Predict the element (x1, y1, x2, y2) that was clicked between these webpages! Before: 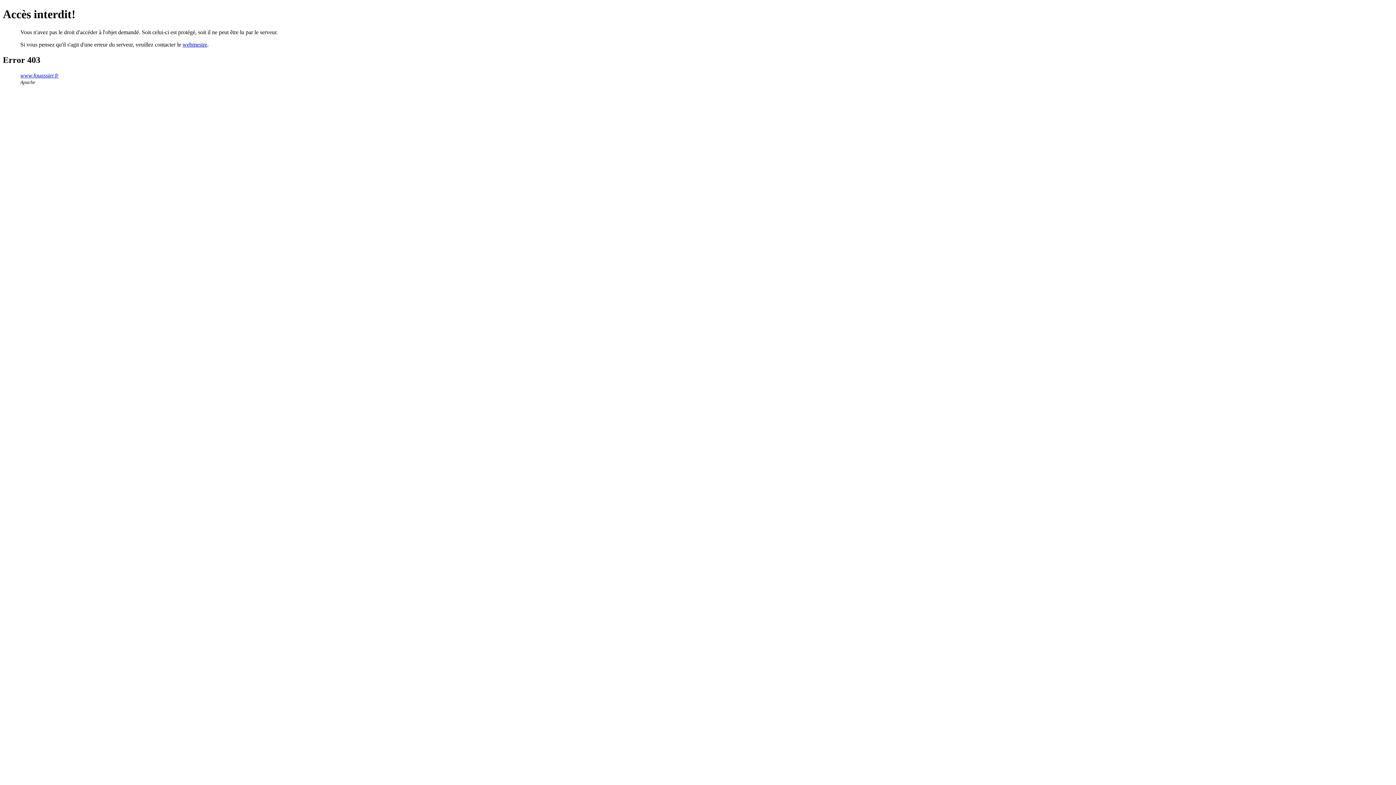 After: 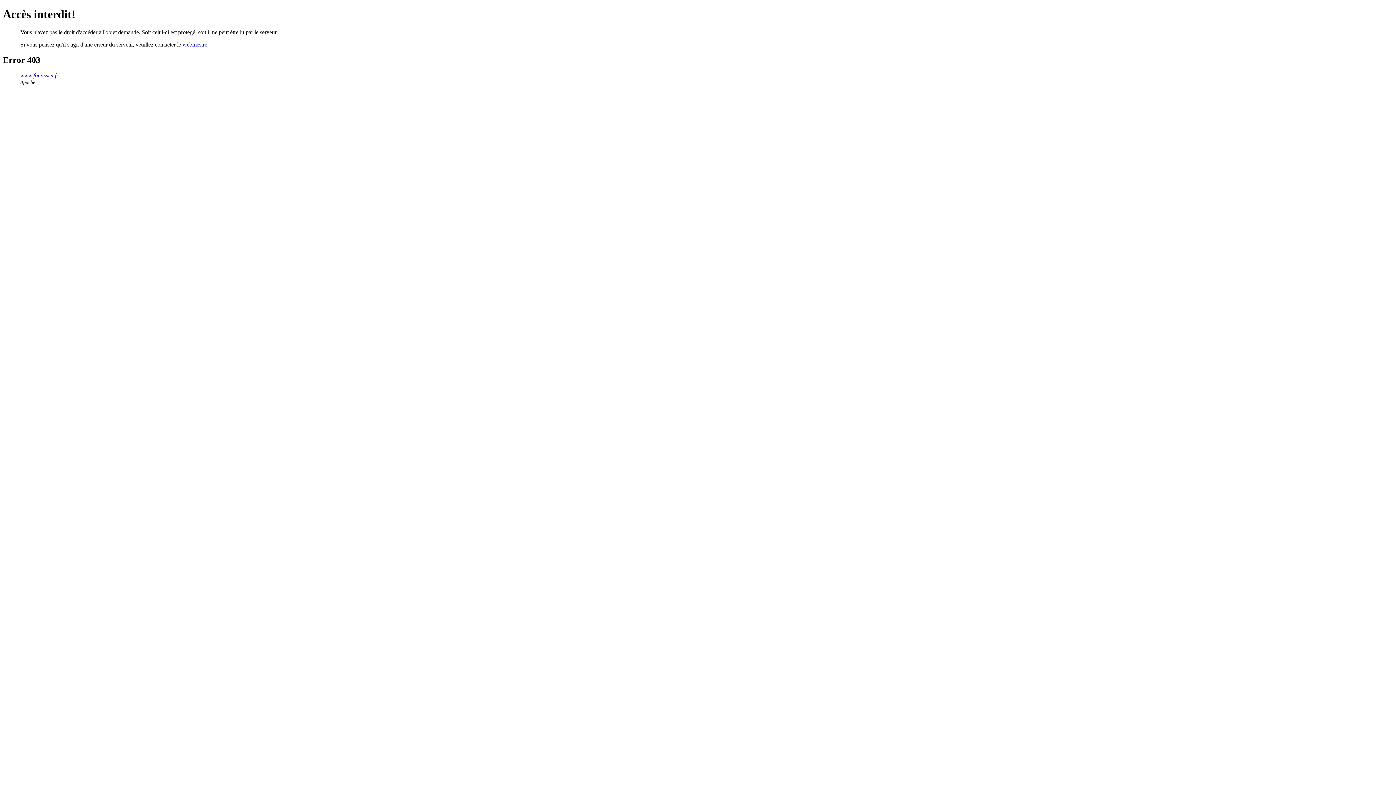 Action: bbox: (182, 41, 207, 47) label: webmestre